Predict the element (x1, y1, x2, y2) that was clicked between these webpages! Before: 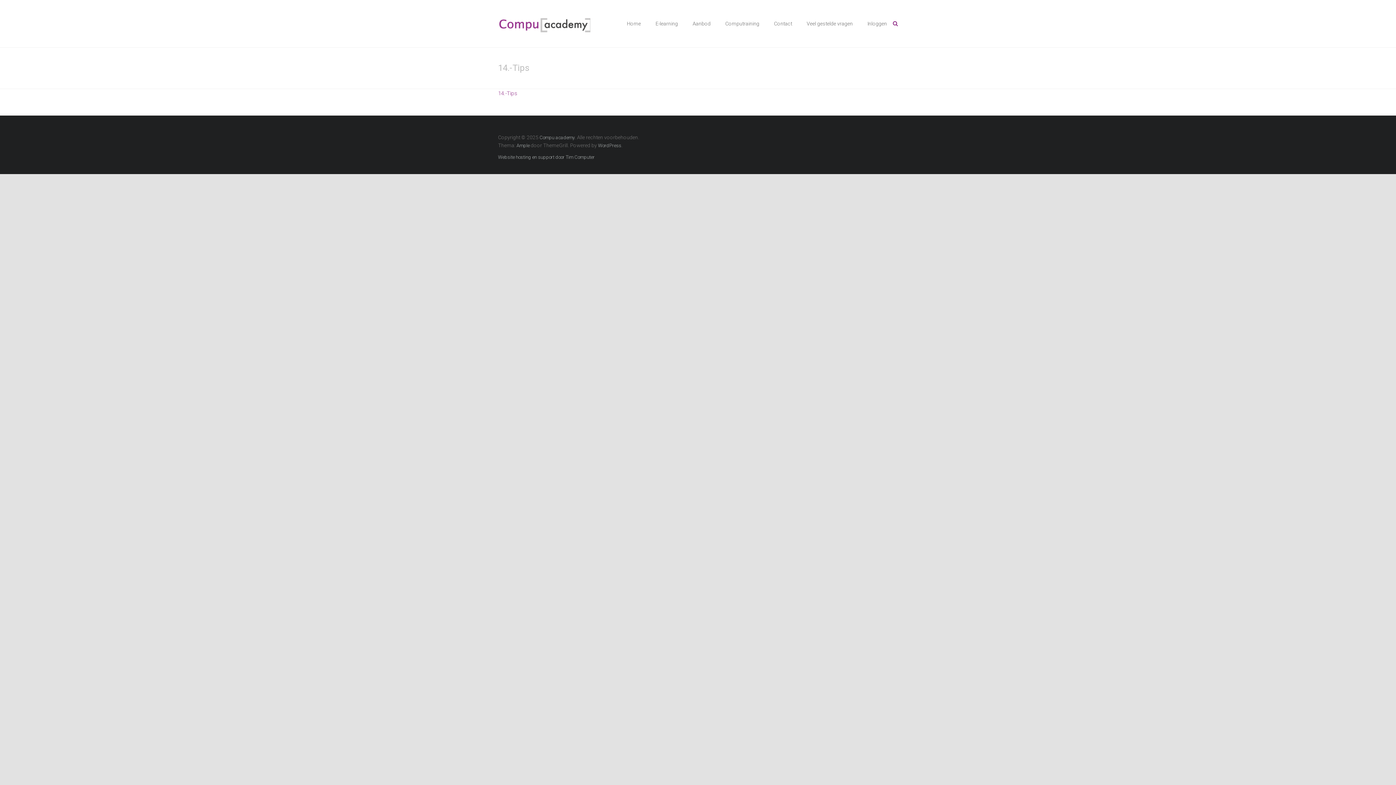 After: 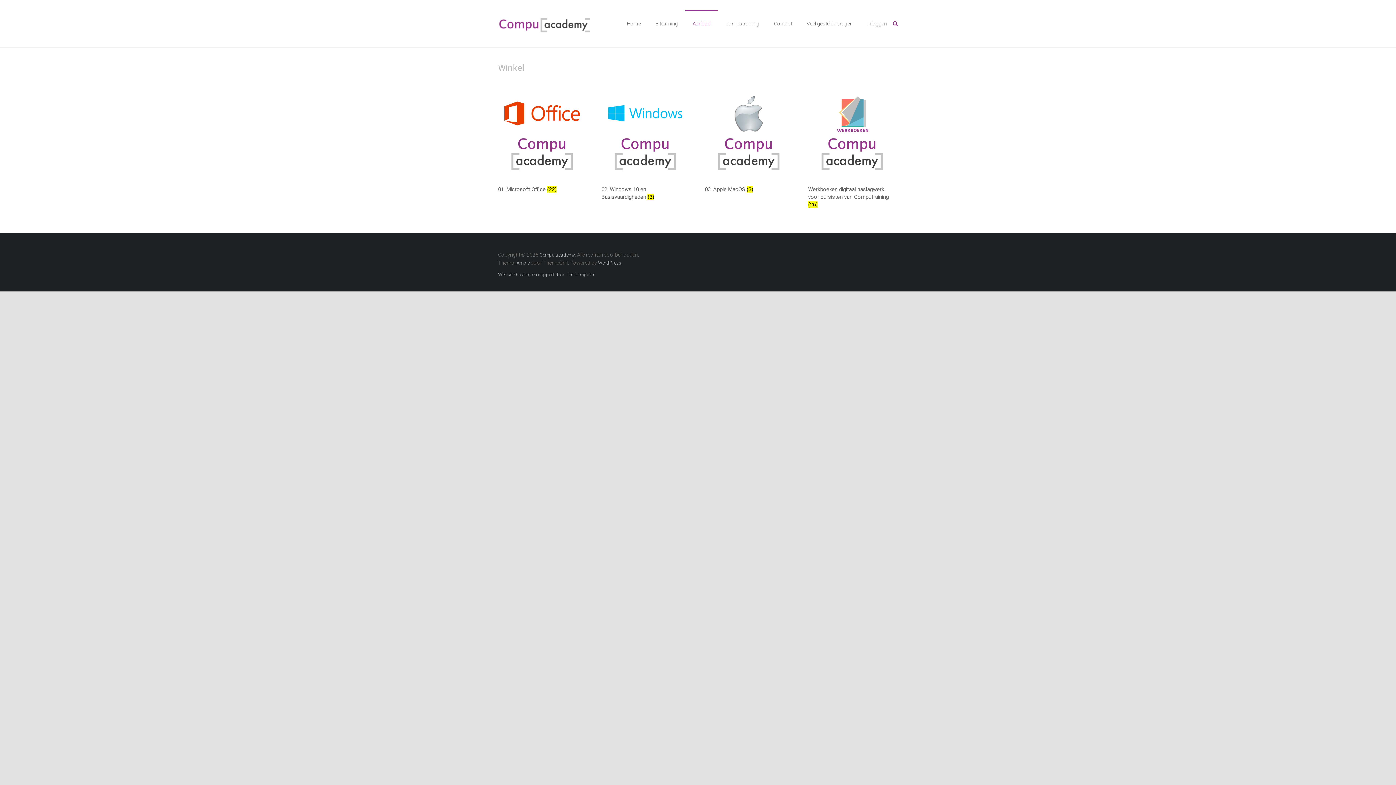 Action: label: Aanbod bbox: (692, 10, 710, 36)